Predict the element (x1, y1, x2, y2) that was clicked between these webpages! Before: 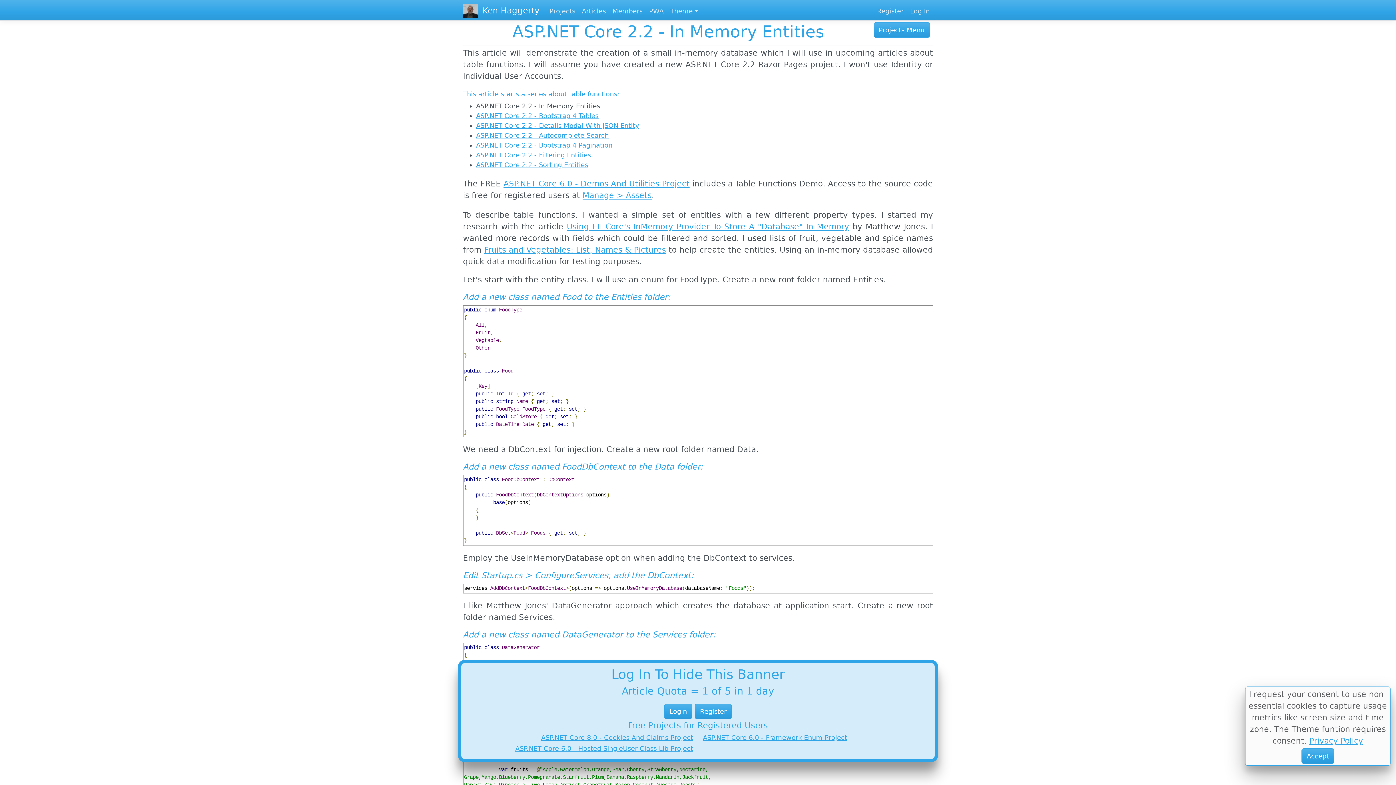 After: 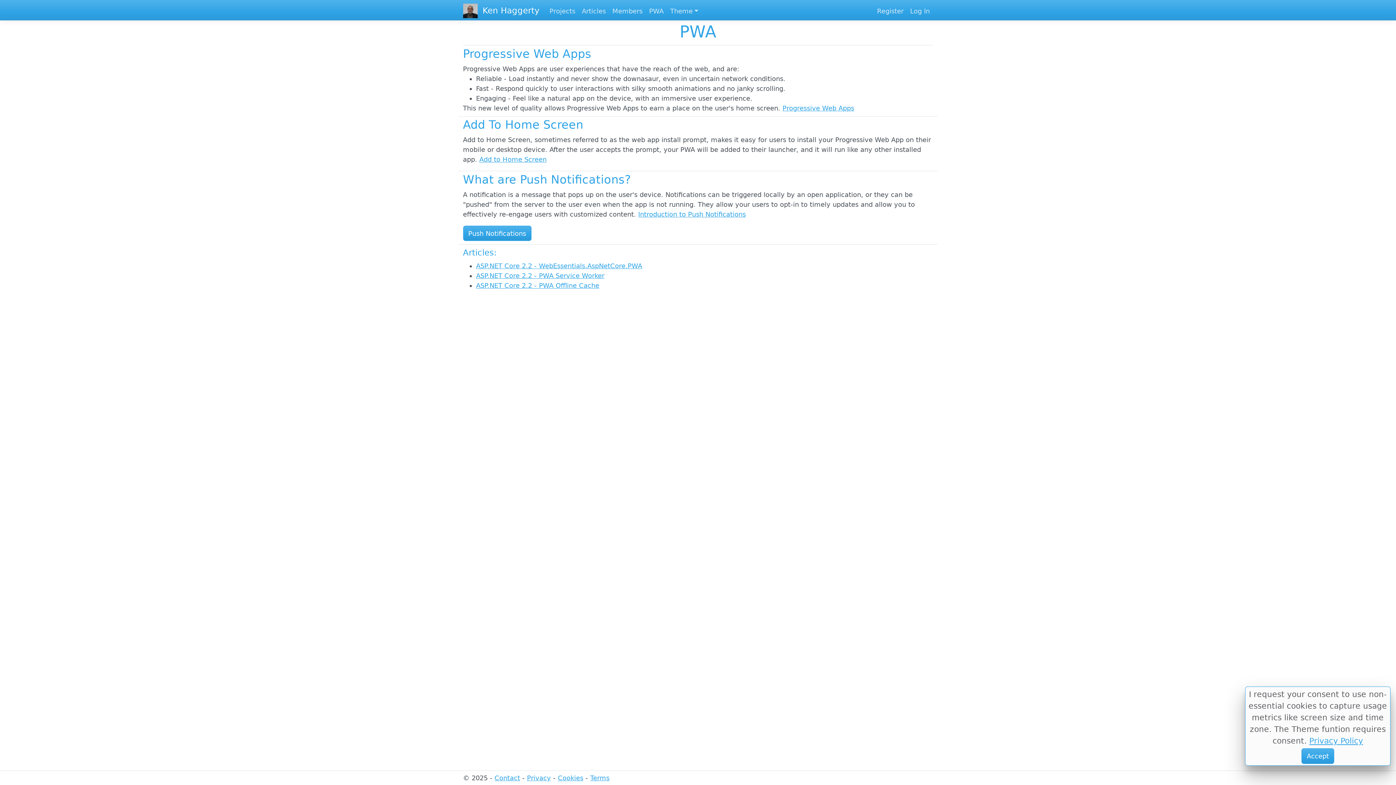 Action: label: PWA bbox: (646, 2, 667, 19)